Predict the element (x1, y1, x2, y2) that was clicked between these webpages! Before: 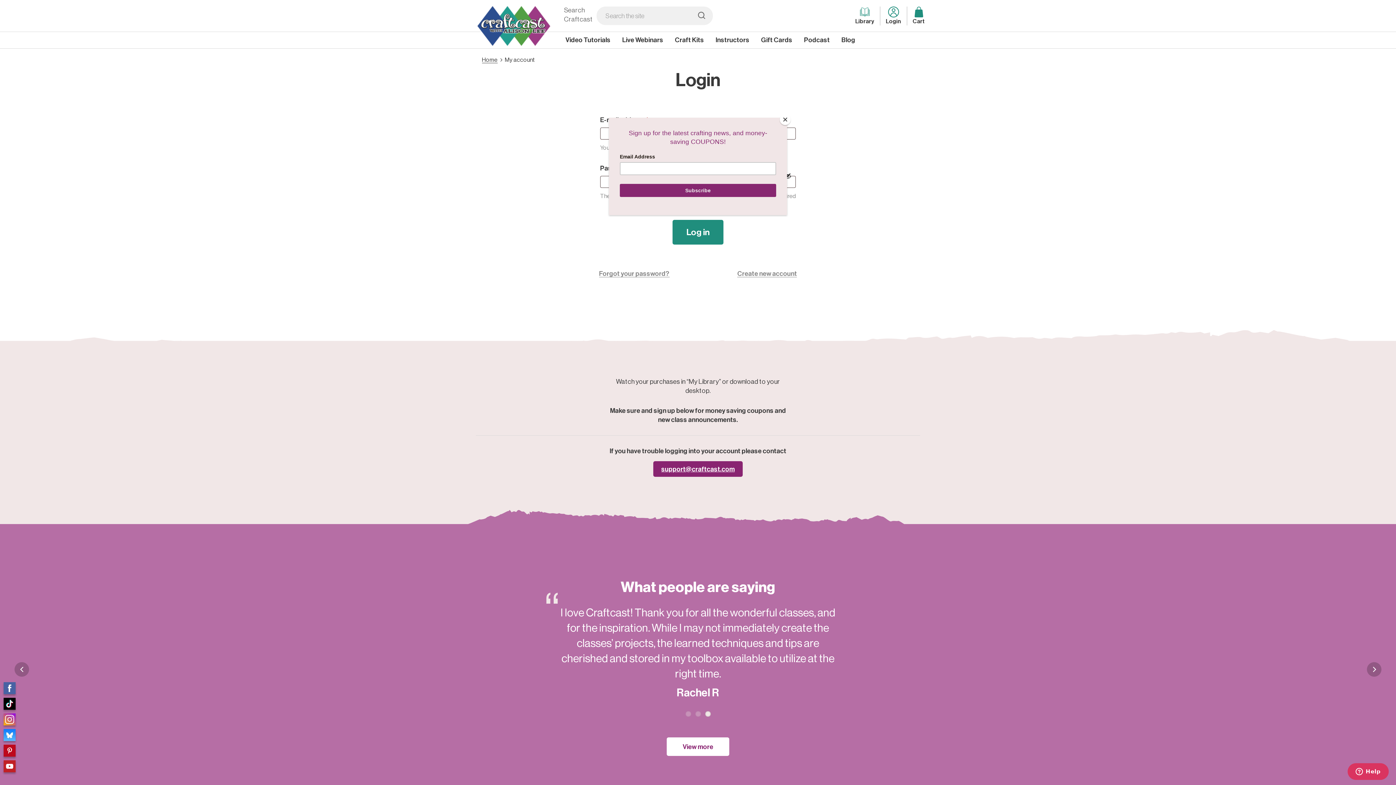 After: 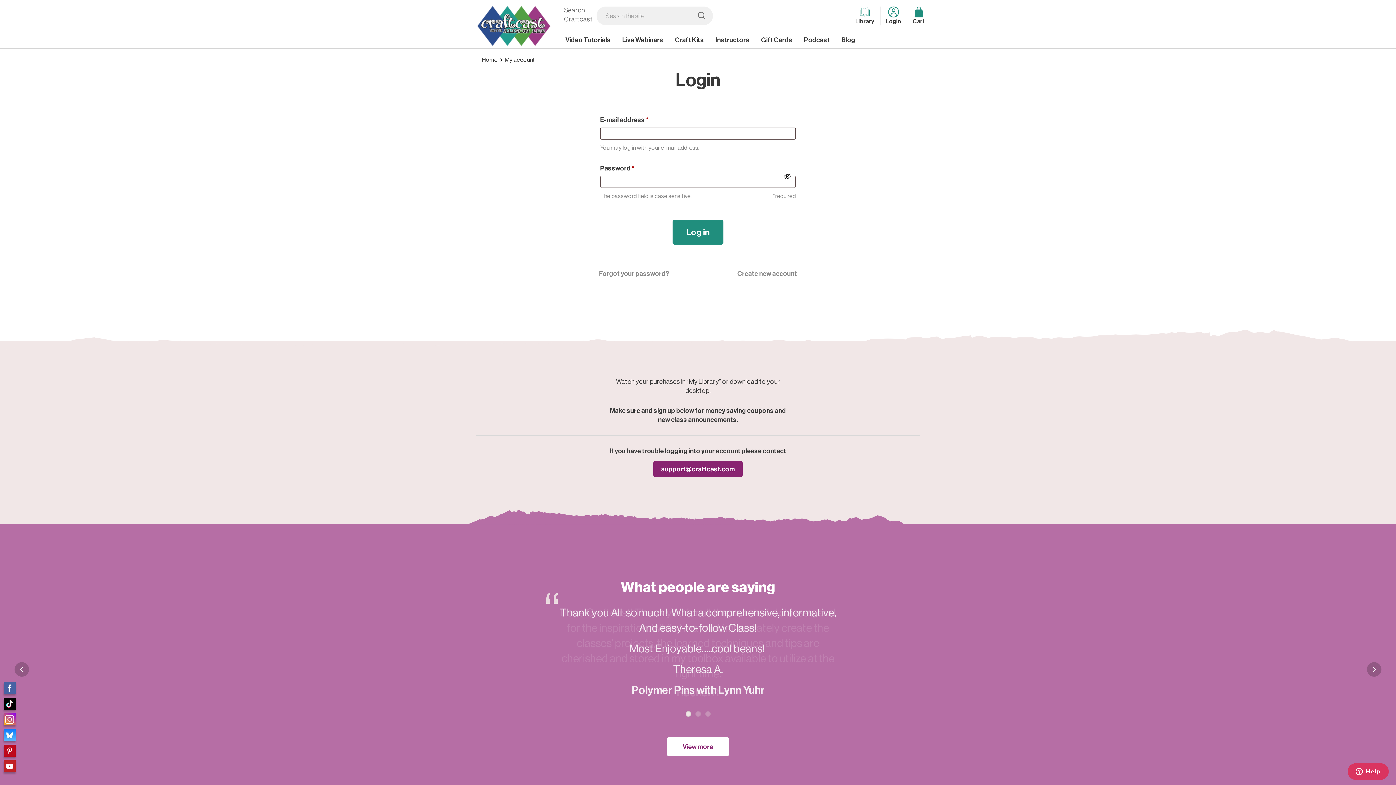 Action: bbox: (780, 114, 790, 125) label: Close